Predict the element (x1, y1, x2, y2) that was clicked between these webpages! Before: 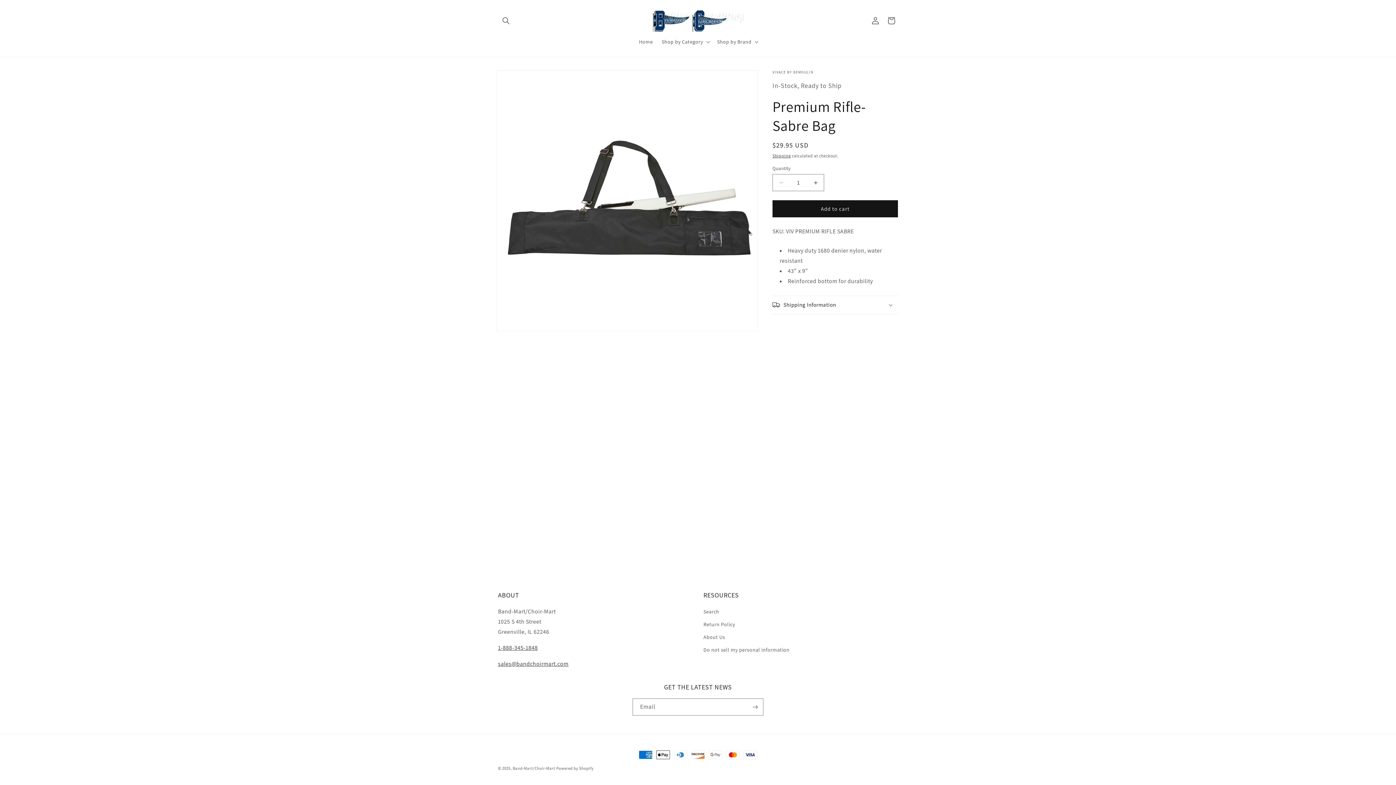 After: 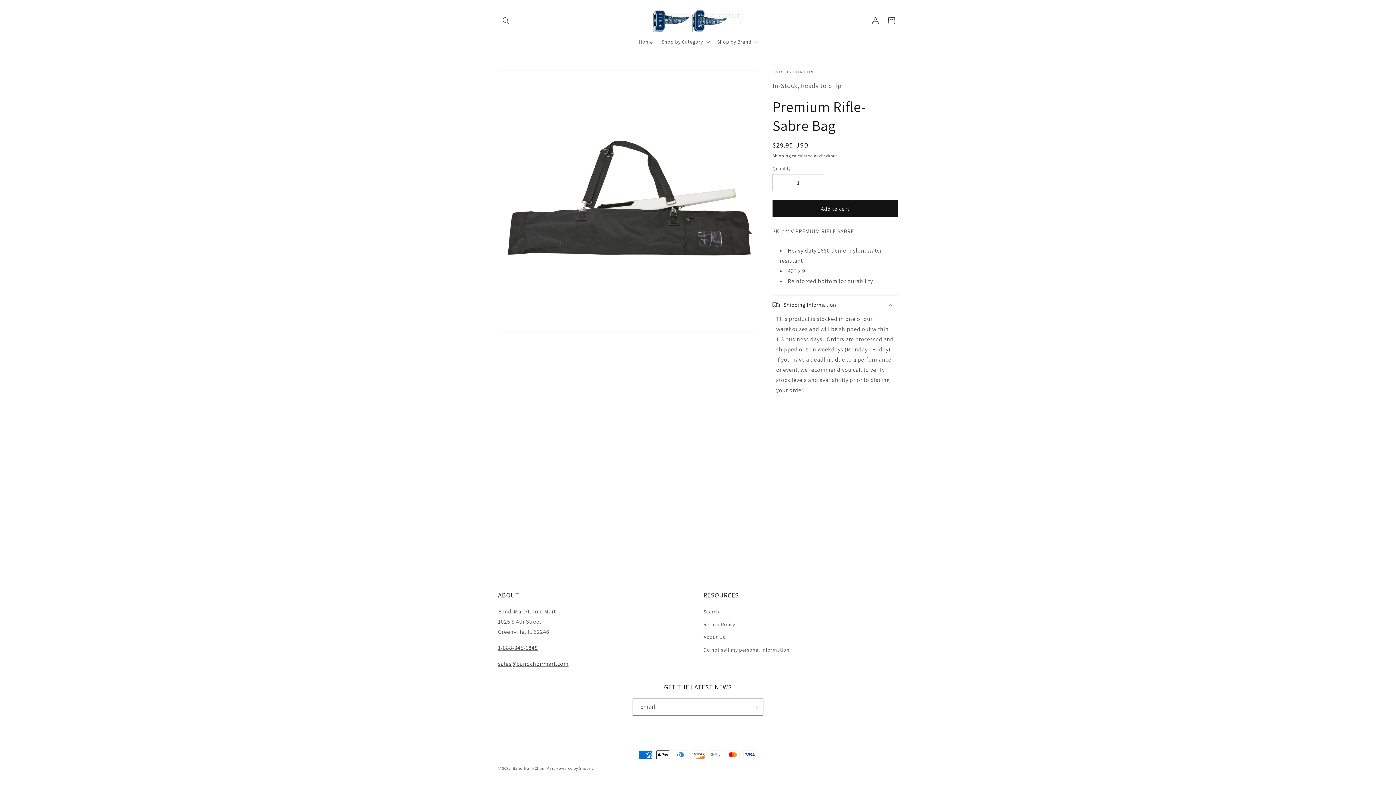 Action: label: Shipping Information bbox: (772, 296, 898, 314)